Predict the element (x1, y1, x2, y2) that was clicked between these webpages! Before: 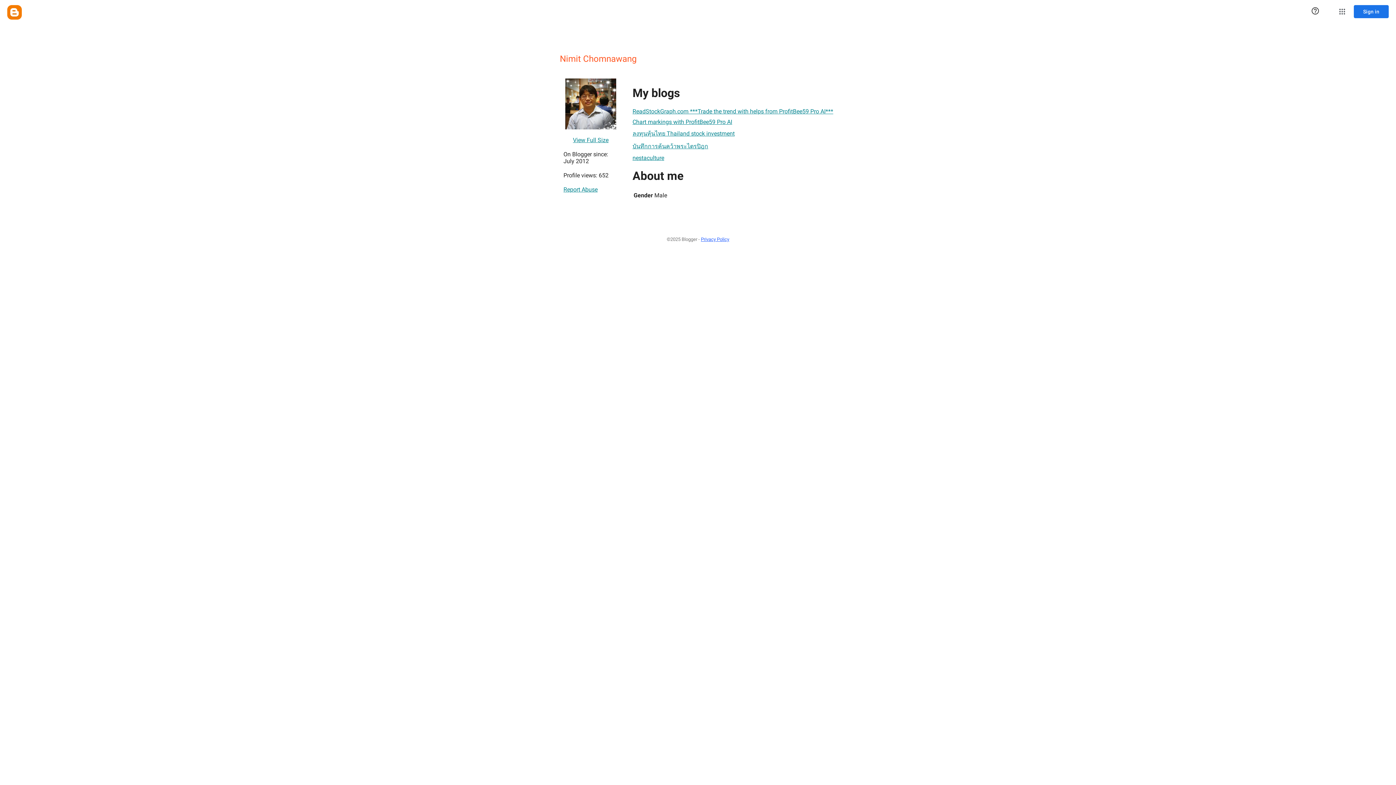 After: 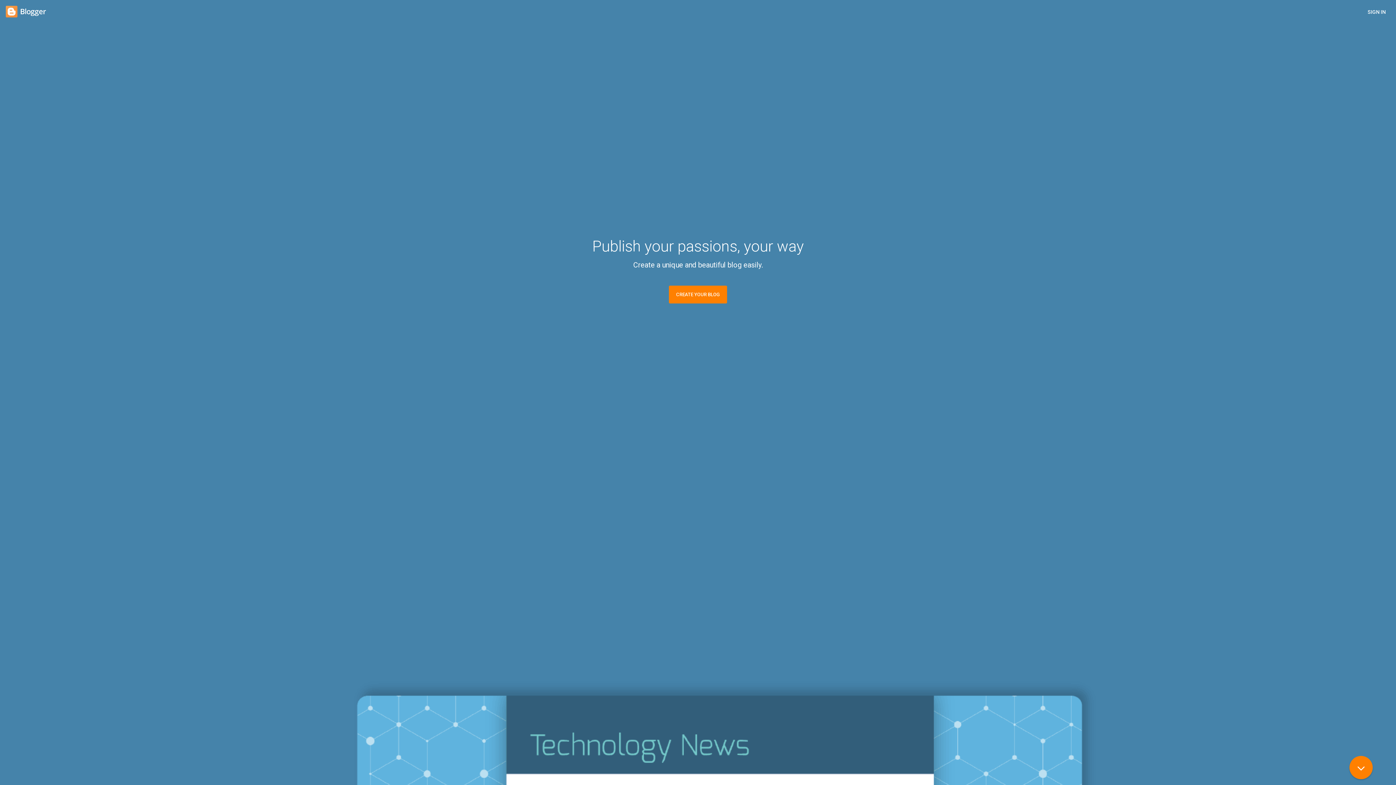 Action: label: Blogger bbox: (7, 5, 21, 19)